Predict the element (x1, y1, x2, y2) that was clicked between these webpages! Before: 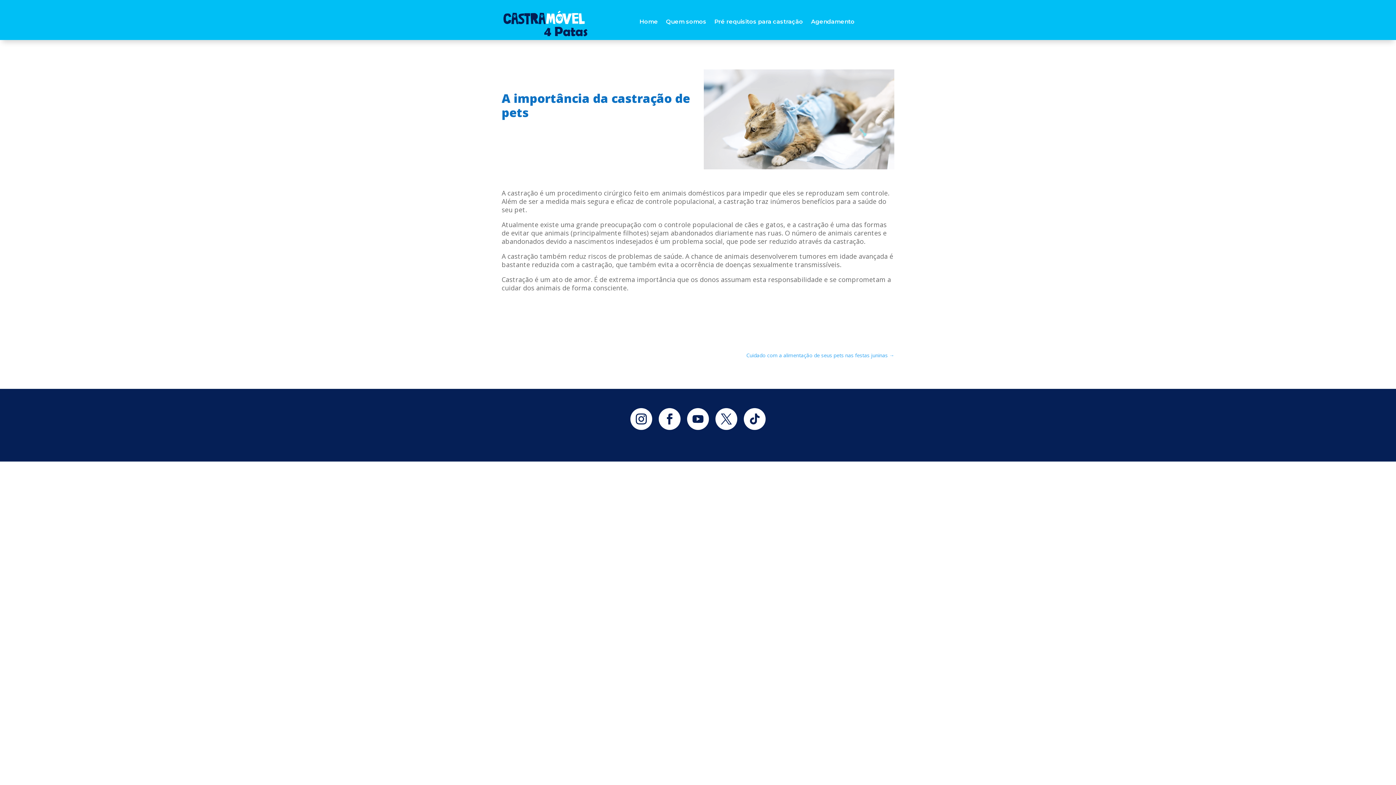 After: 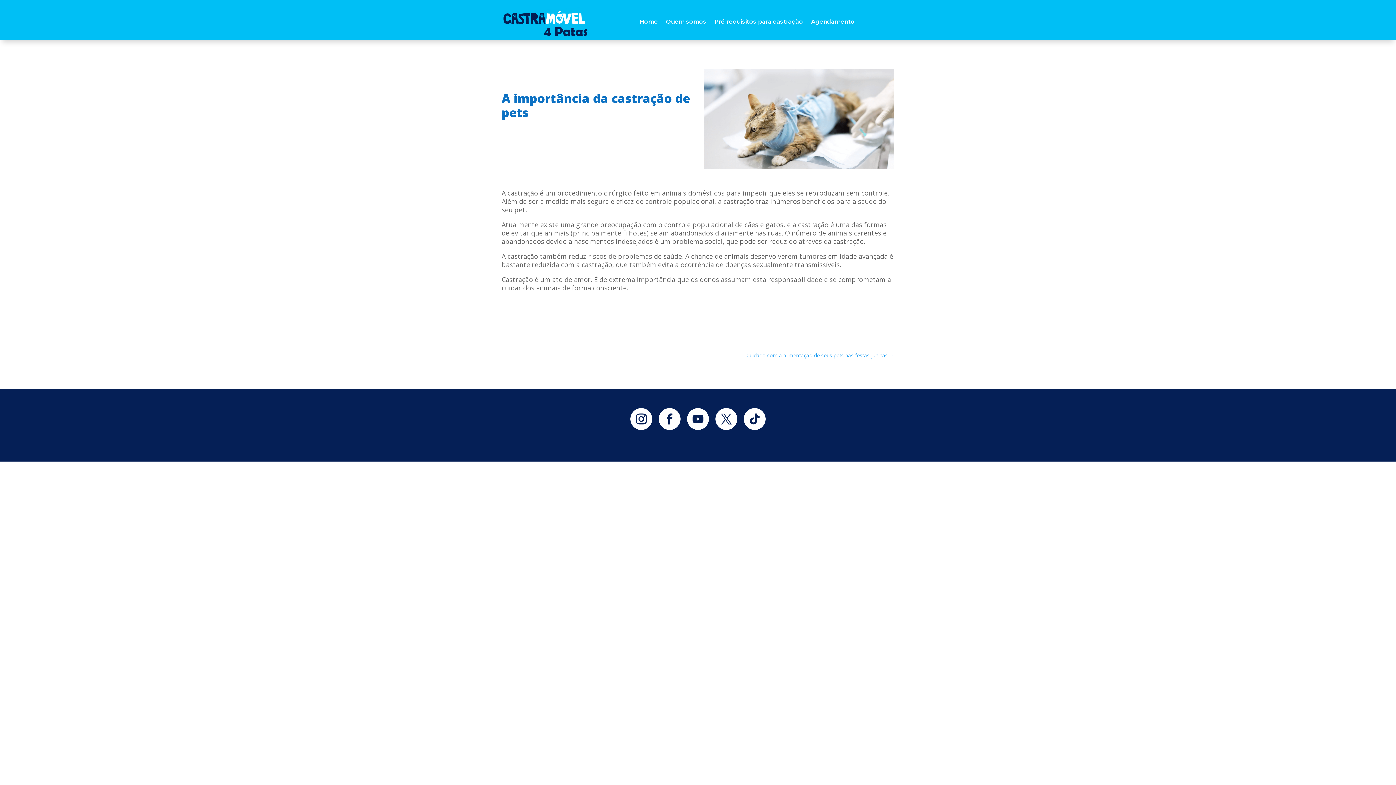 Action: bbox: (658, 408, 680, 430)